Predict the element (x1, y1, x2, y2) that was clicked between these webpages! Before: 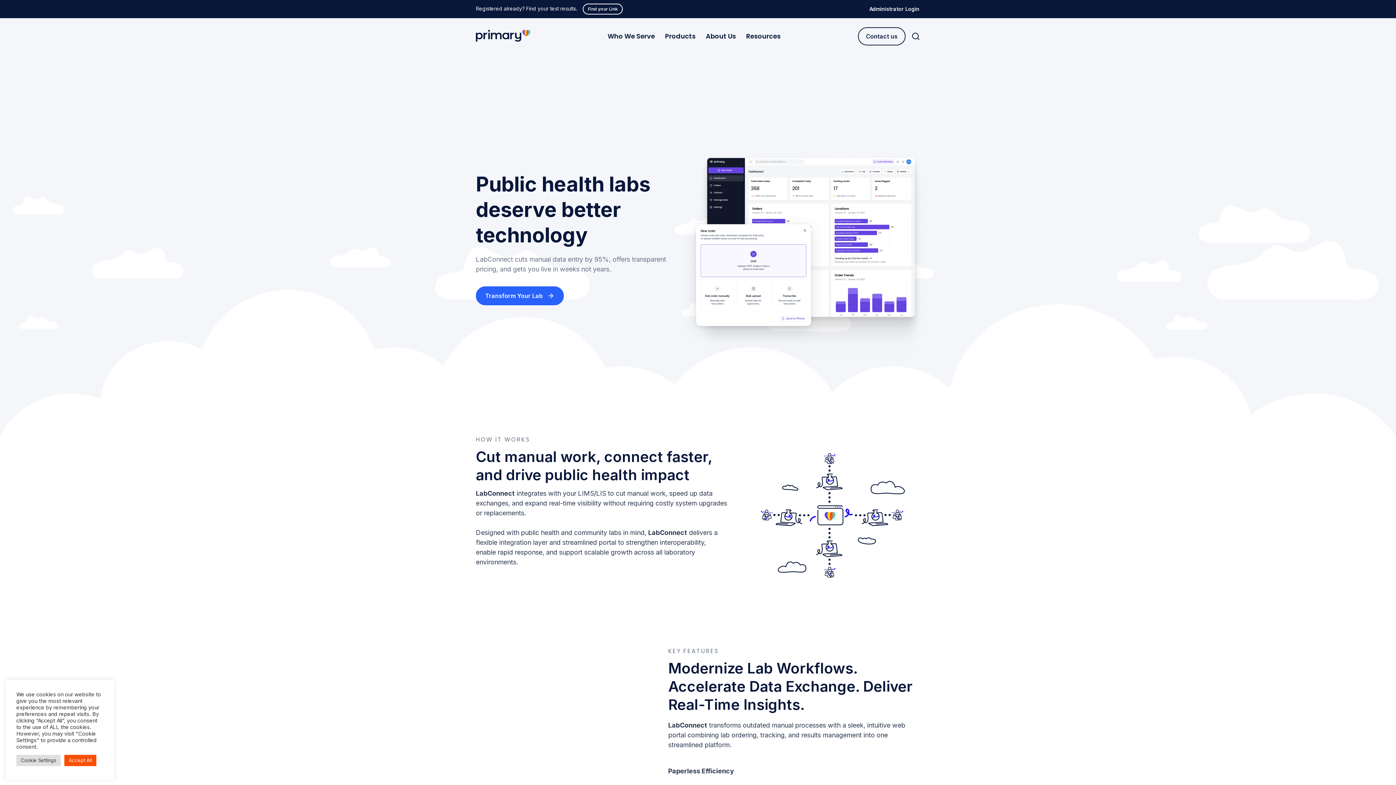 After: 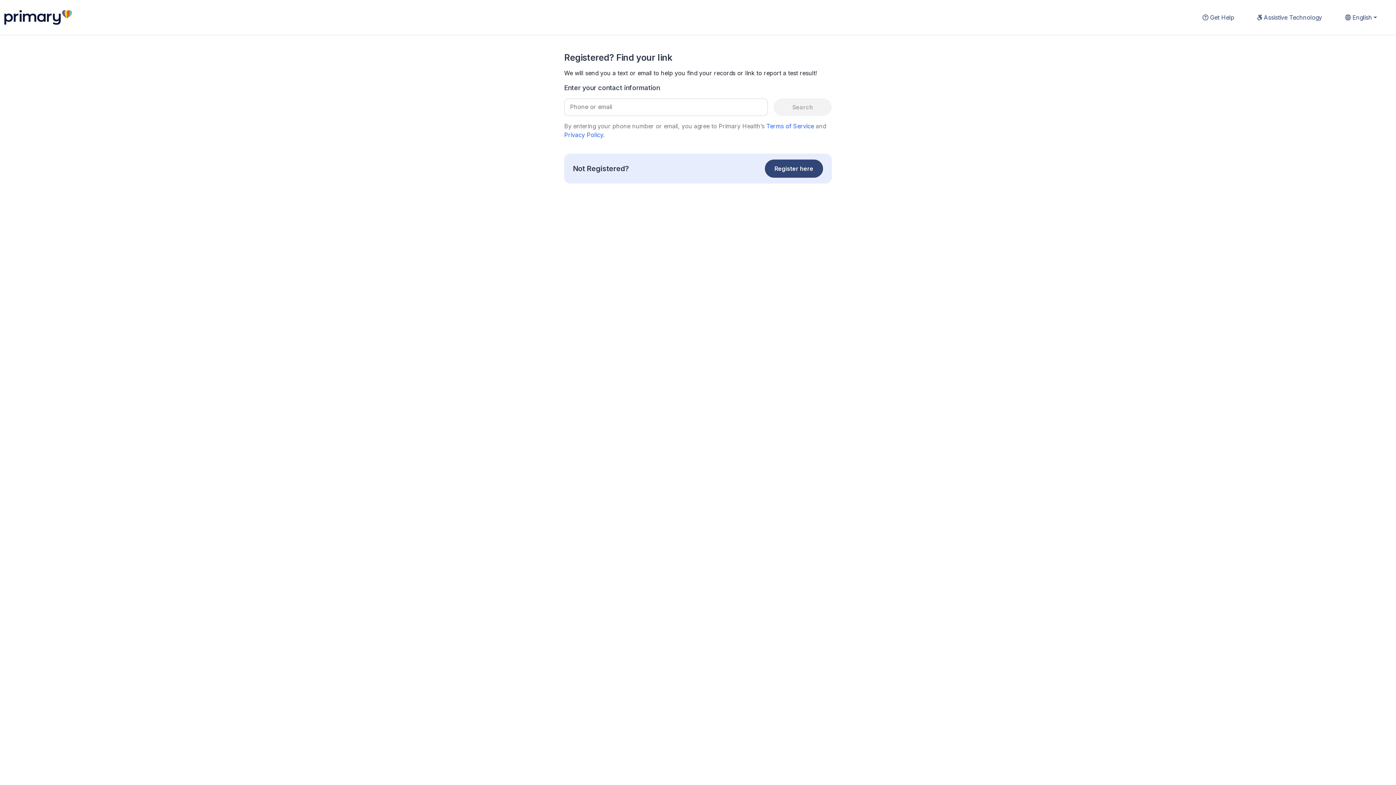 Action: label: Find your Link bbox: (582, 3, 622, 14)